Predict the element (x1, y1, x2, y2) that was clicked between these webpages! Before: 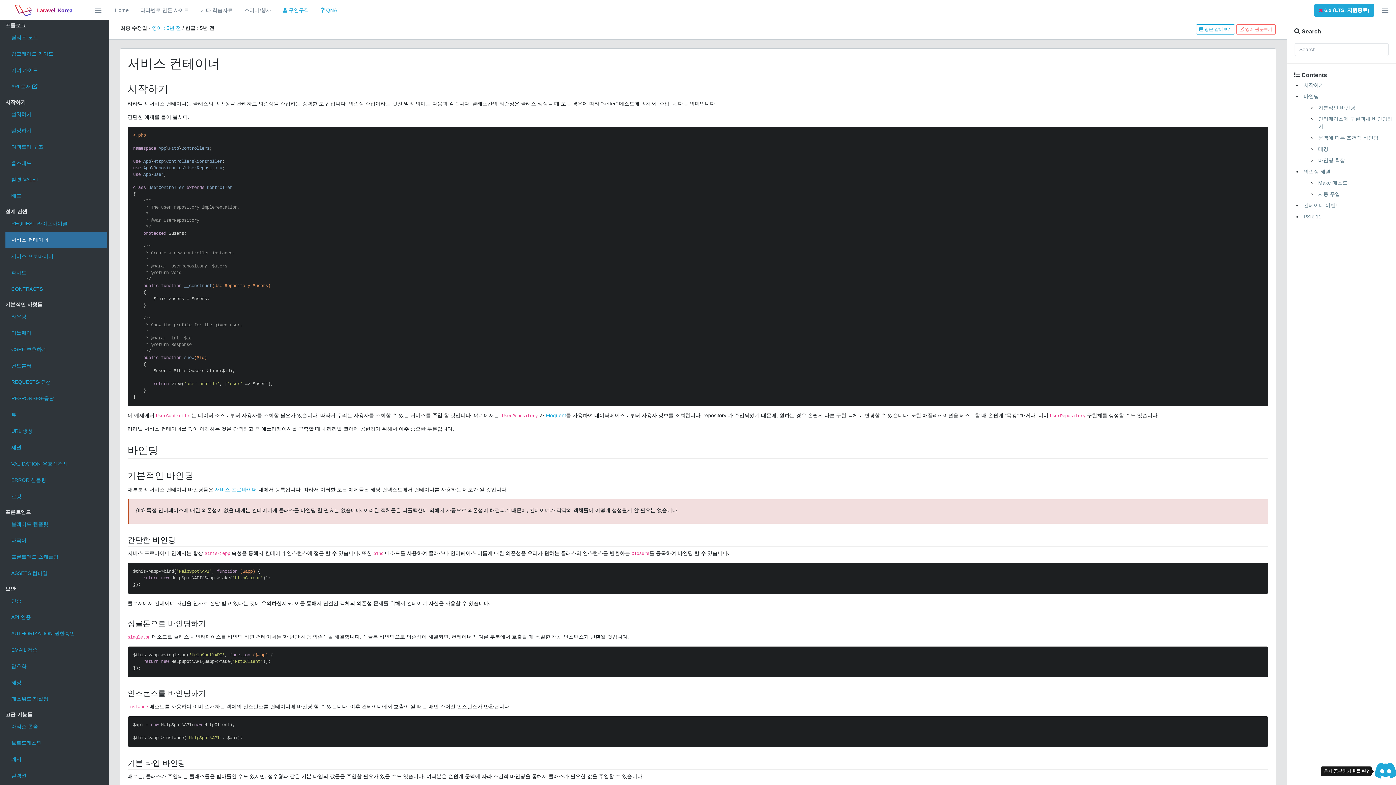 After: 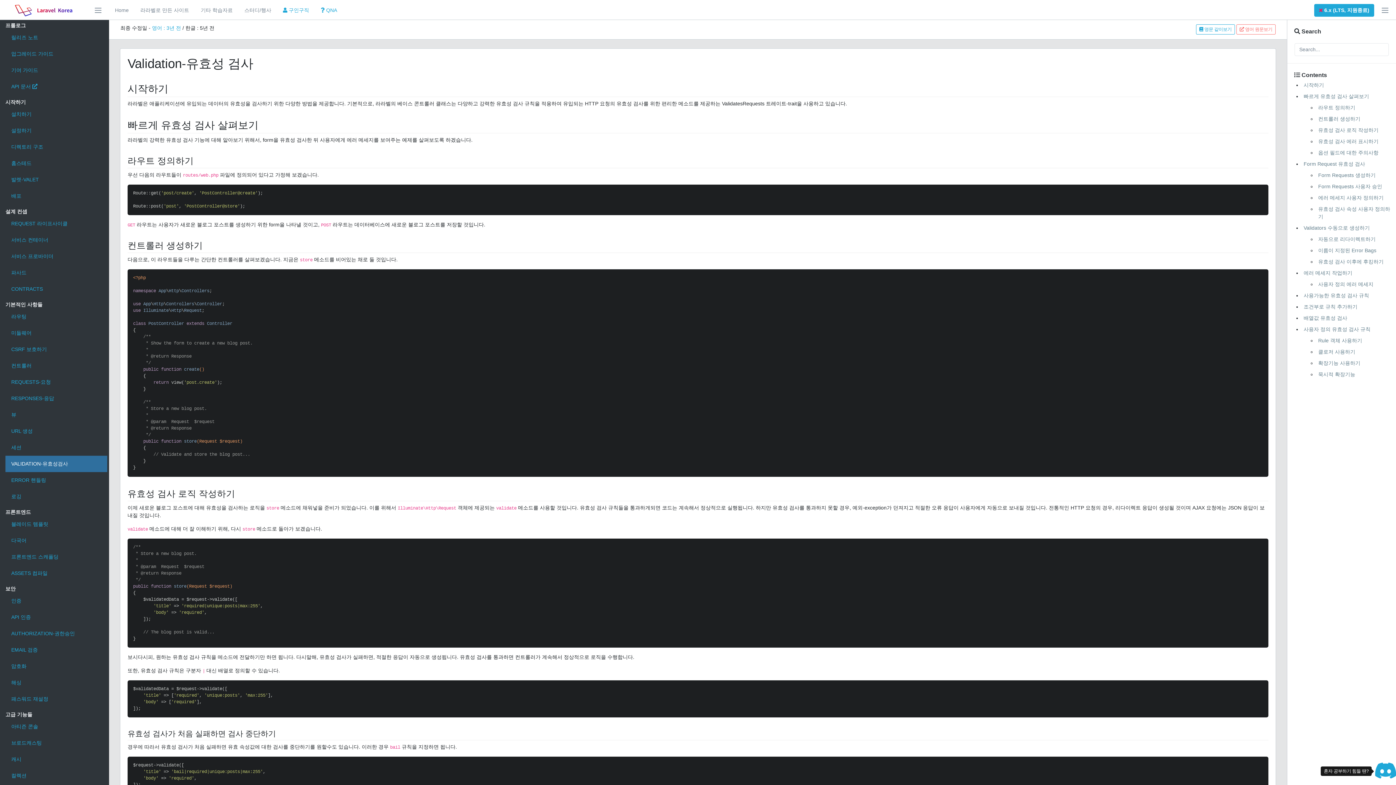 Action: label: VALIDATION-유효성검사 bbox: (5, 456, 107, 472)